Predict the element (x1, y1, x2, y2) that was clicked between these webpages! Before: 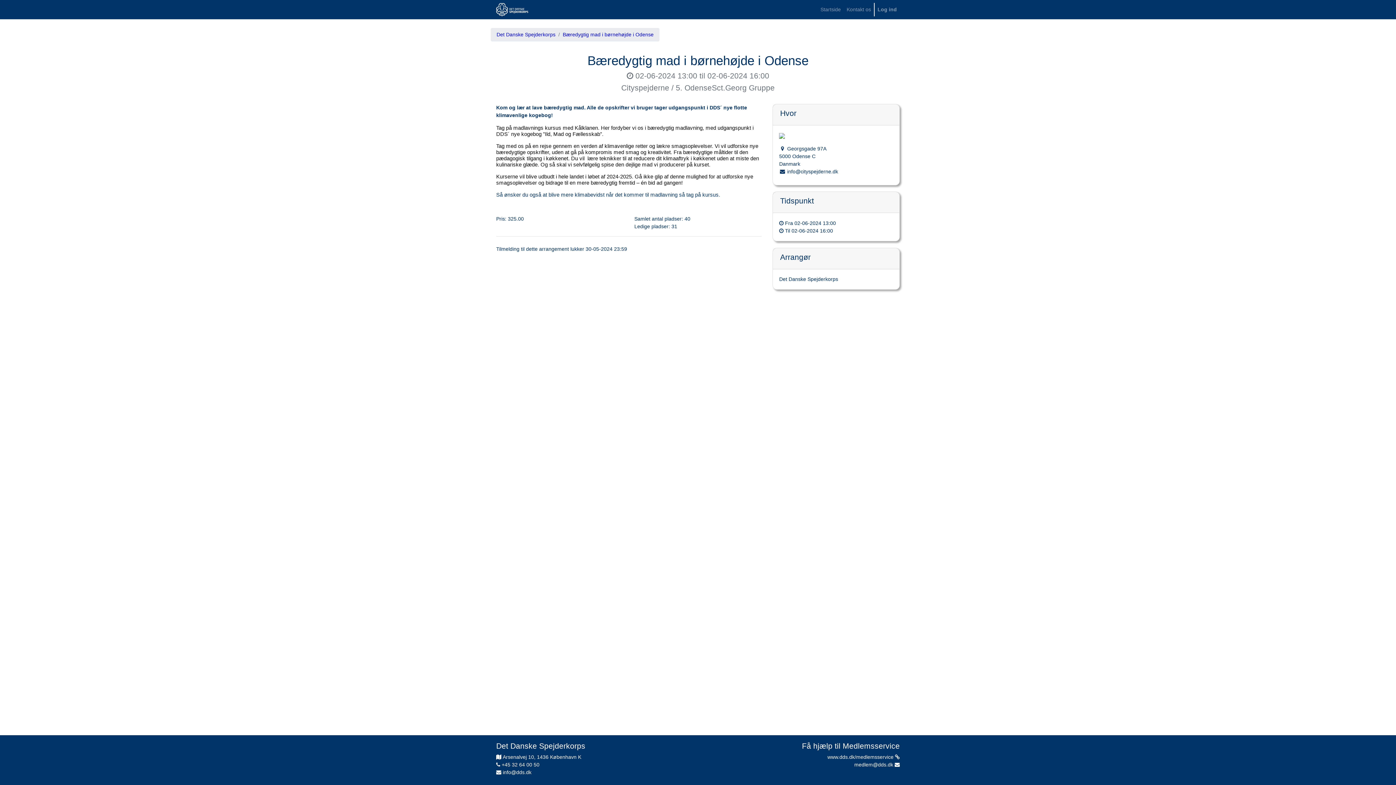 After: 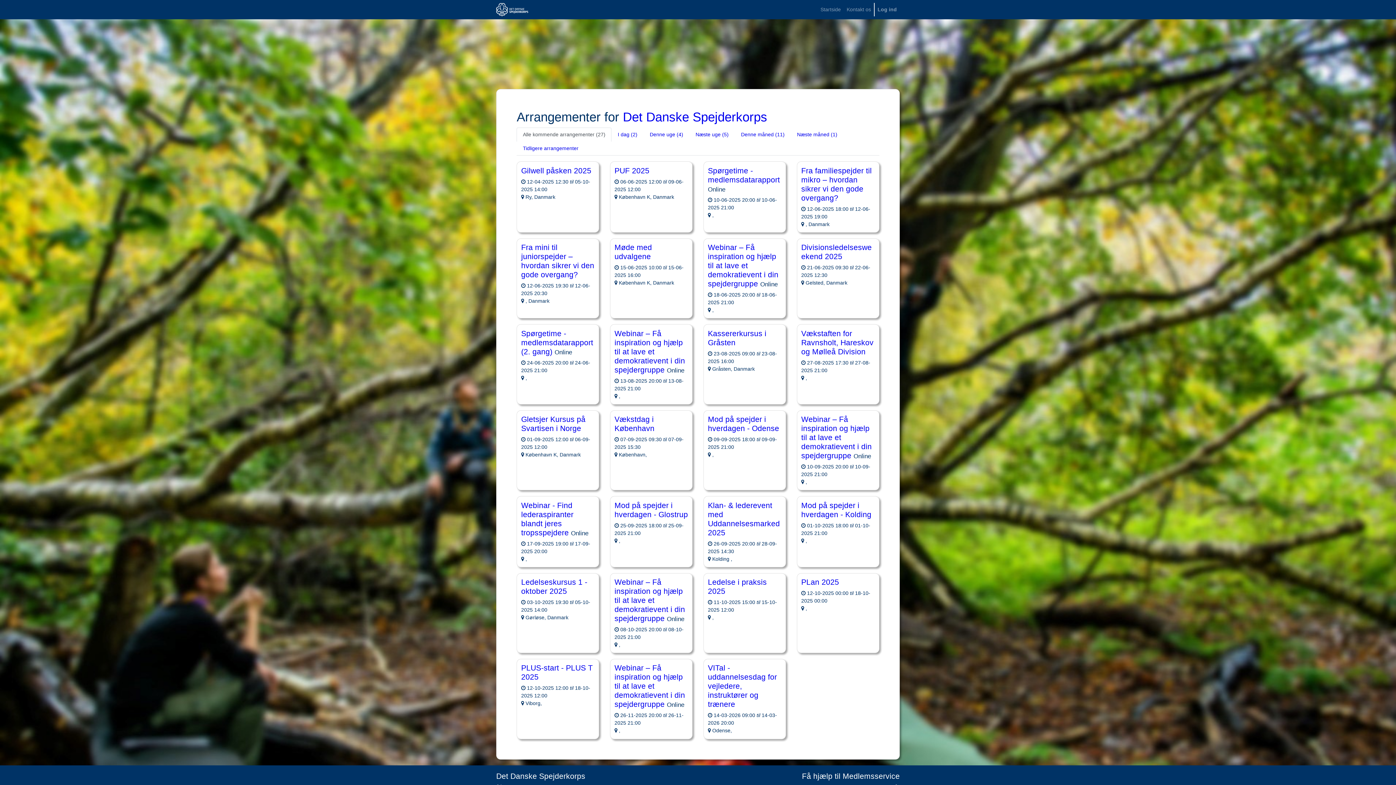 Action: bbox: (496, 31, 555, 37) label: Det Danske Spejderkorps